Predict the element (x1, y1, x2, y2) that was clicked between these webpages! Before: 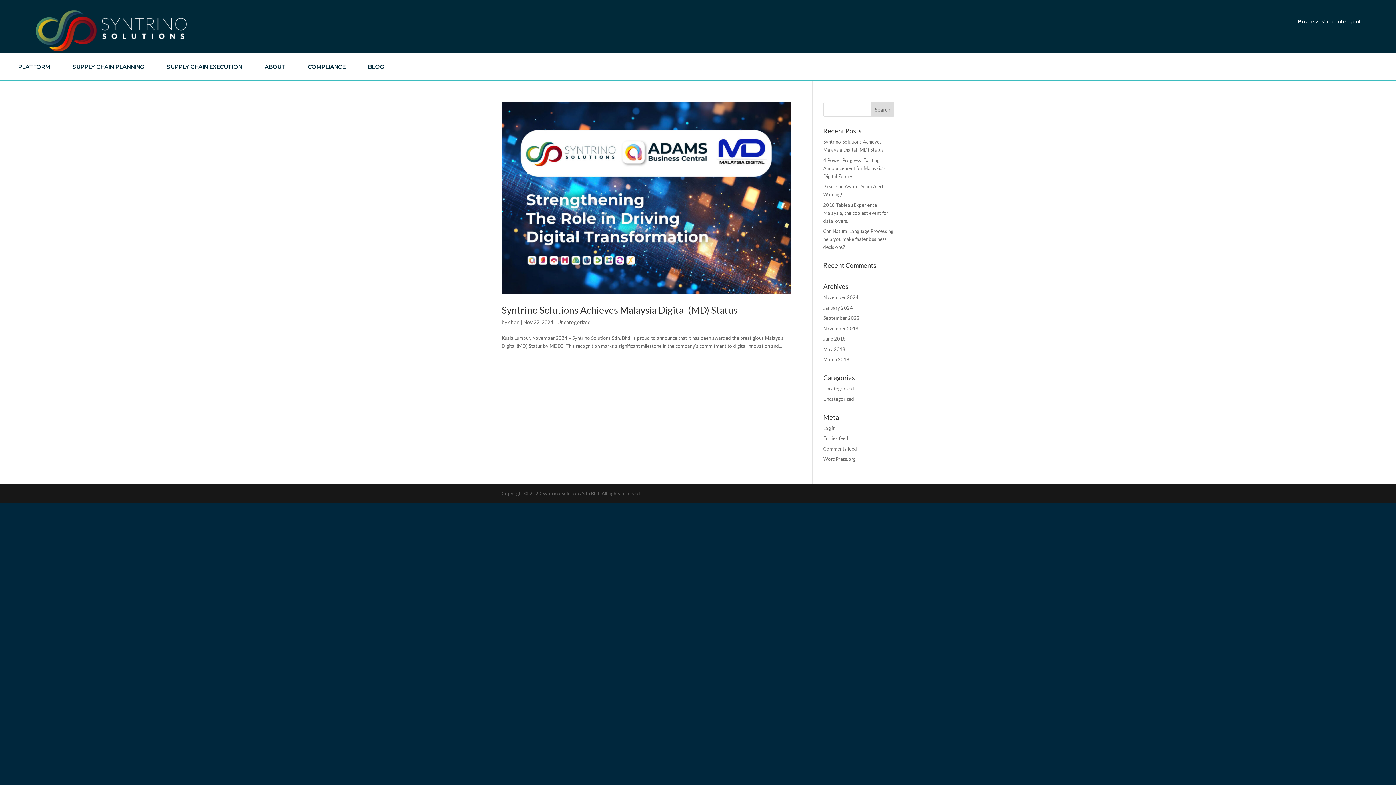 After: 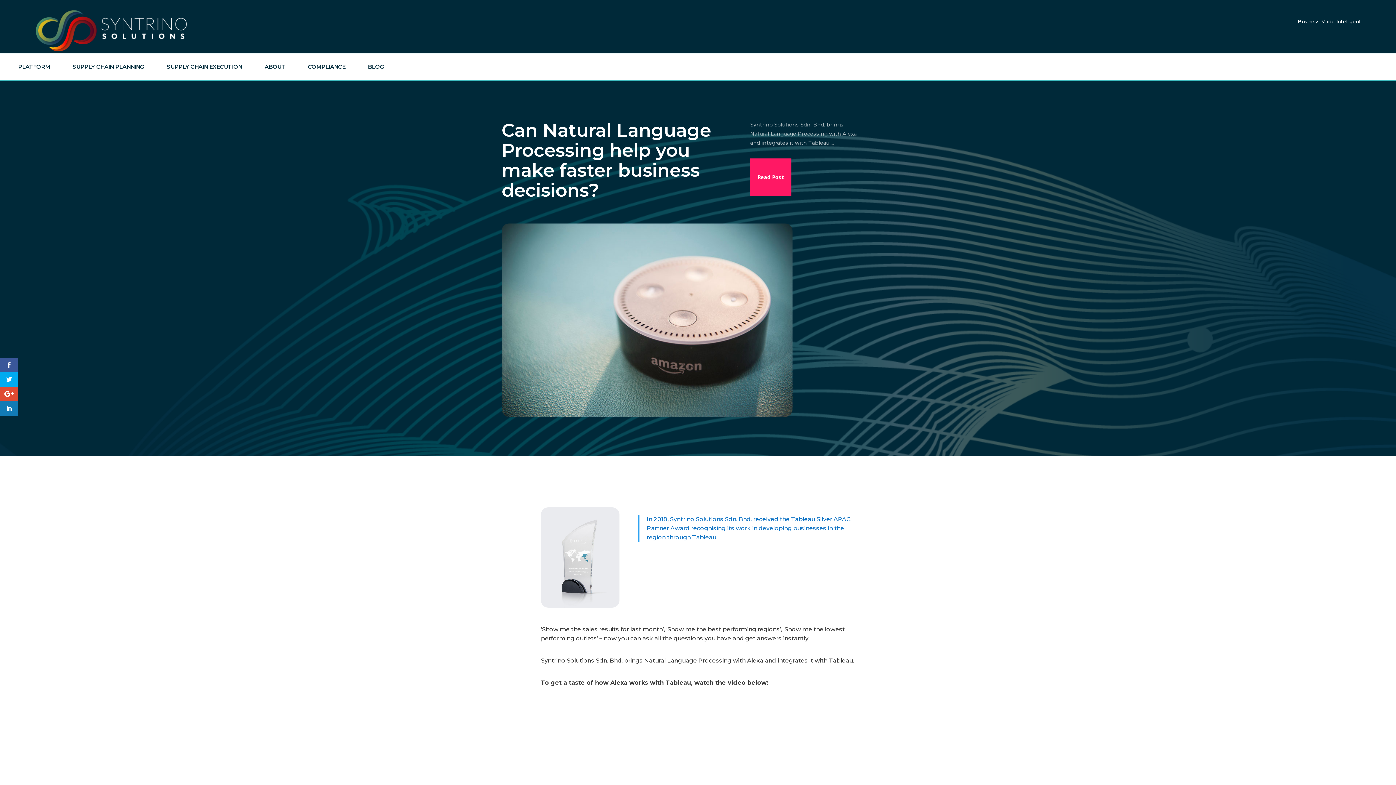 Action: label: Can Natural Language Processing help you make faster business decisions? bbox: (823, 228, 893, 250)